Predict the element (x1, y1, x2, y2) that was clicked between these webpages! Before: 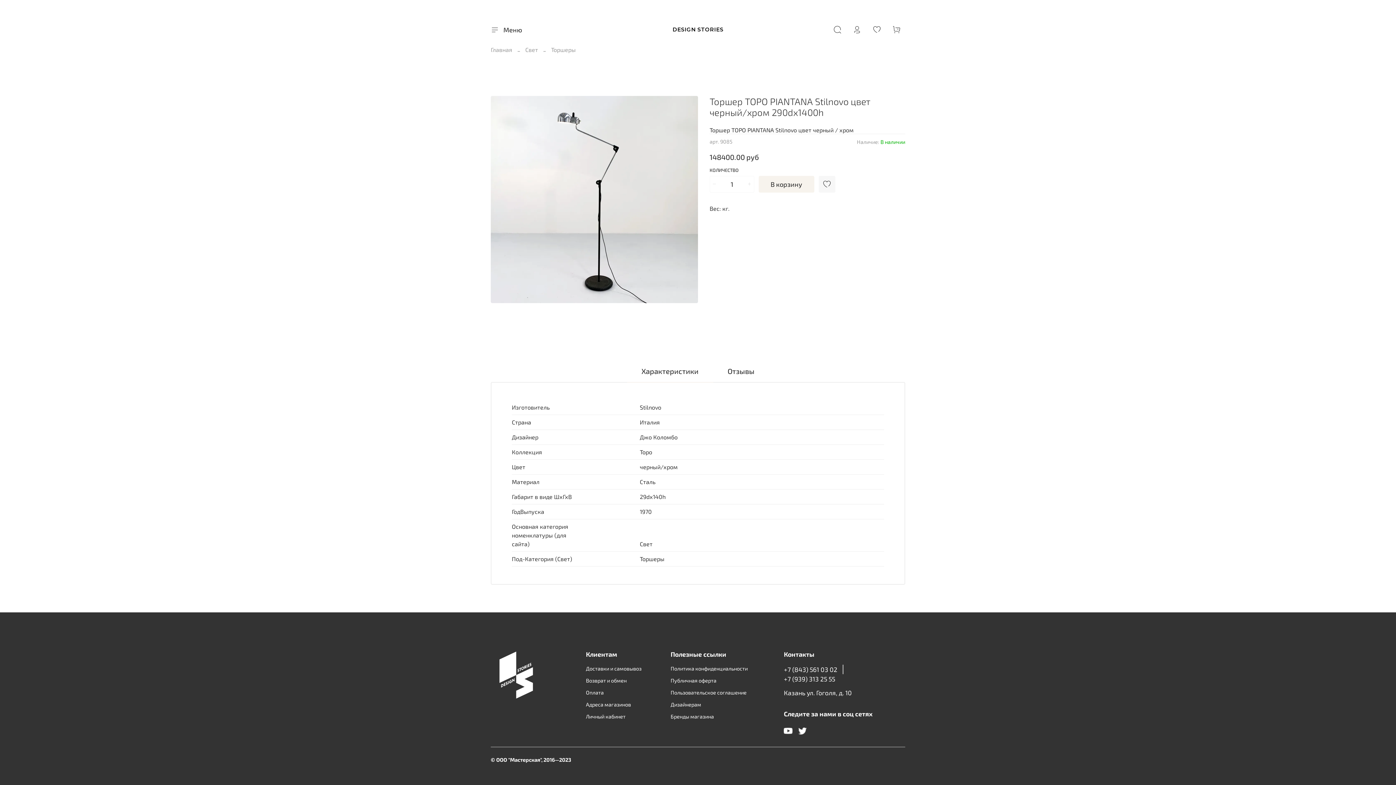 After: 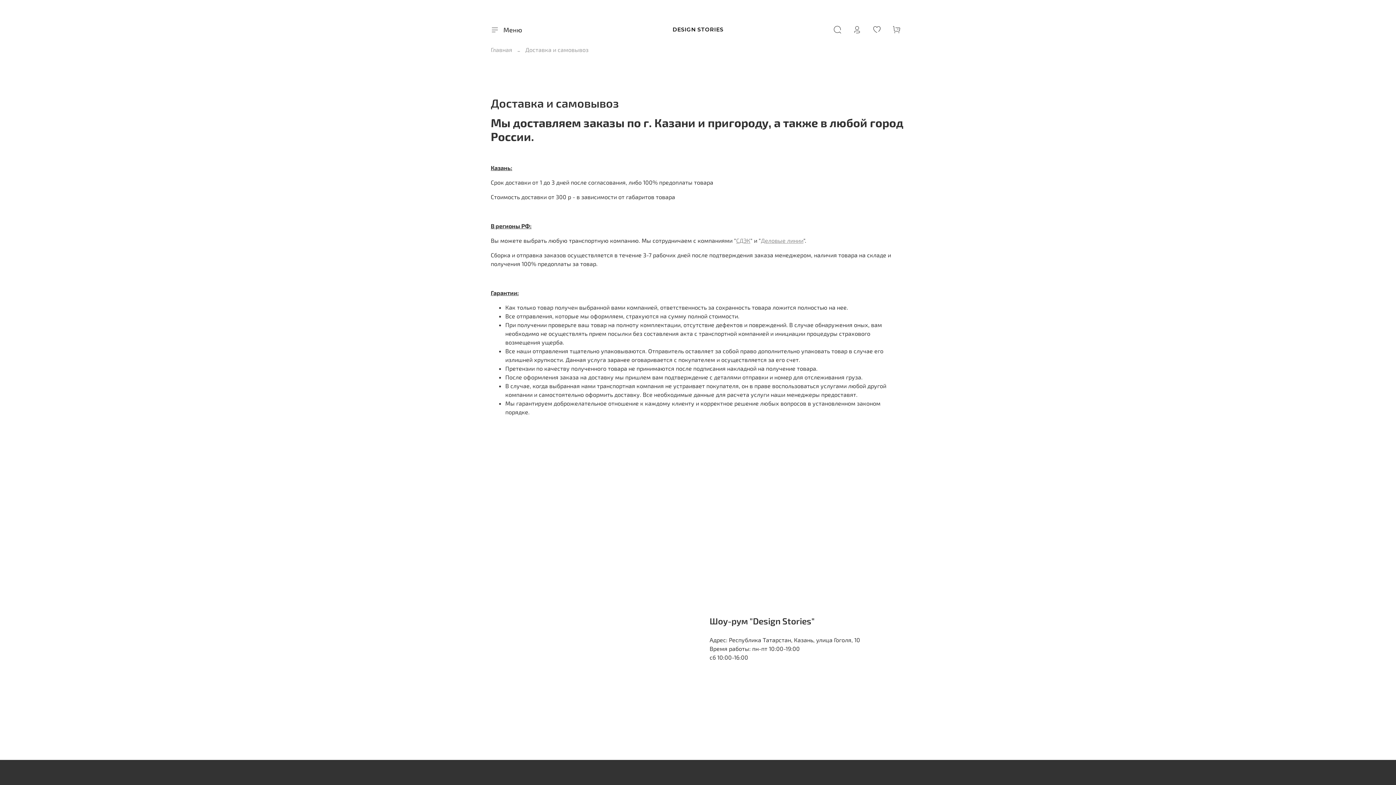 Action: bbox: (586, 665, 641, 672) label: Доставки и самовывоз